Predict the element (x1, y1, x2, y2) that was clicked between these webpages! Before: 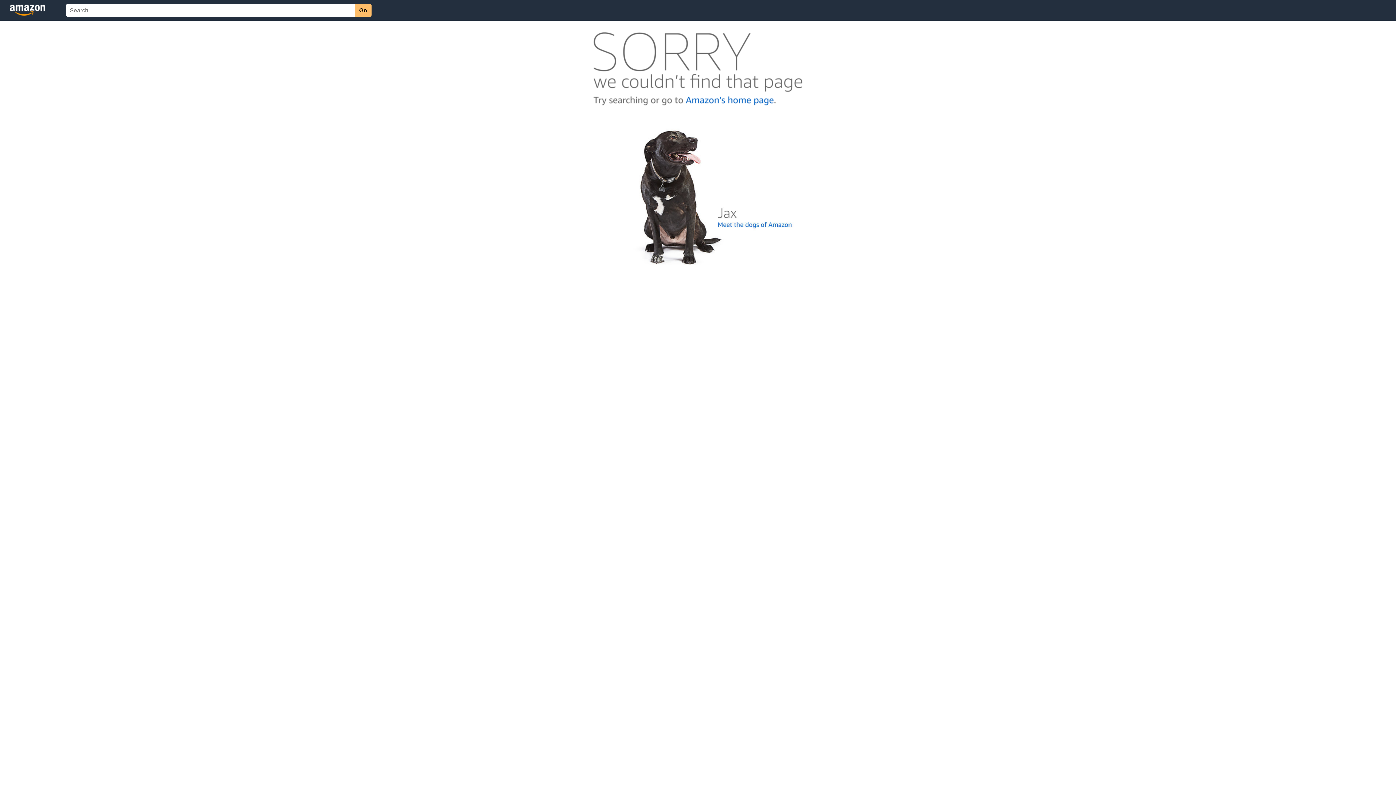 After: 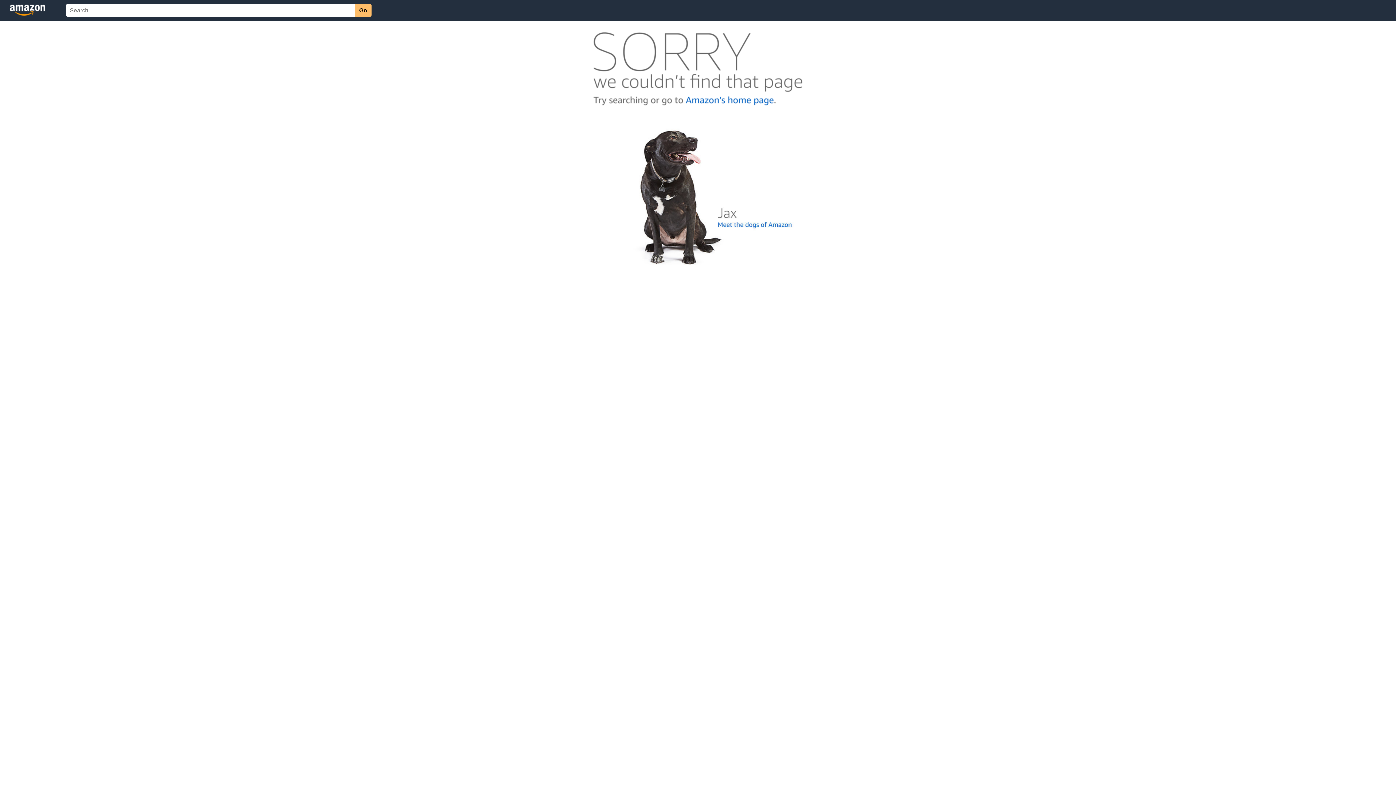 Action: bbox: (592, 262, 803, 268)